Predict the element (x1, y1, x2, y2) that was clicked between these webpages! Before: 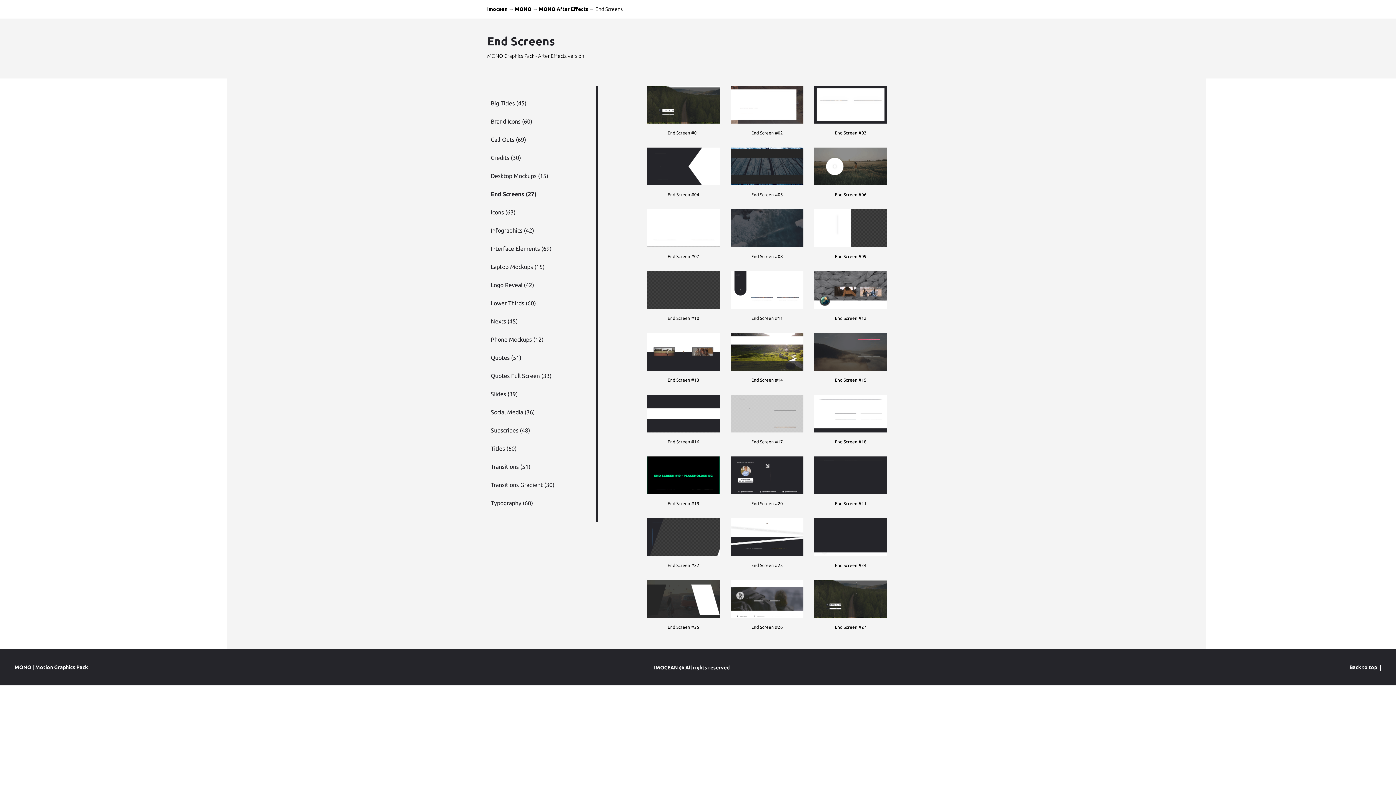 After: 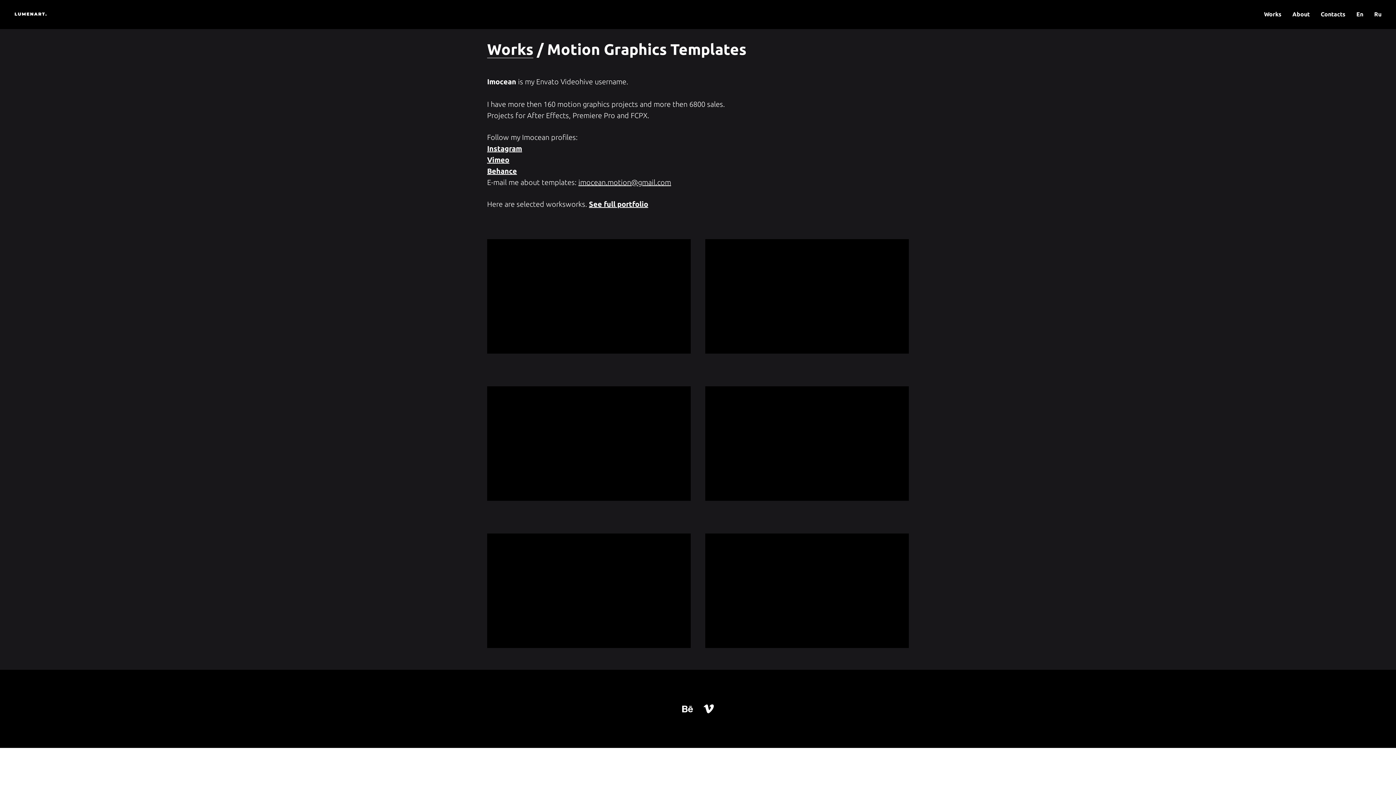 Action: bbox: (487, 6, 507, 12) label: Imocean